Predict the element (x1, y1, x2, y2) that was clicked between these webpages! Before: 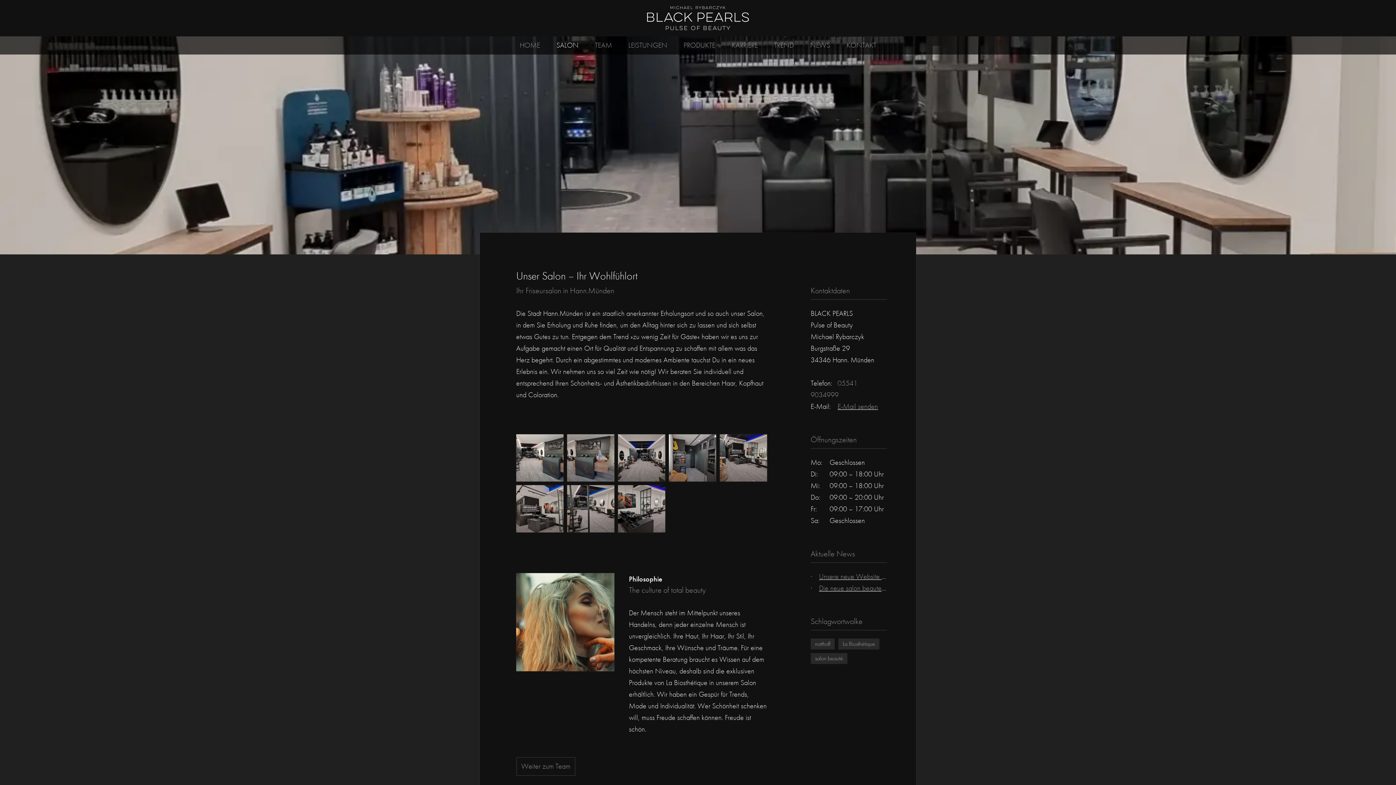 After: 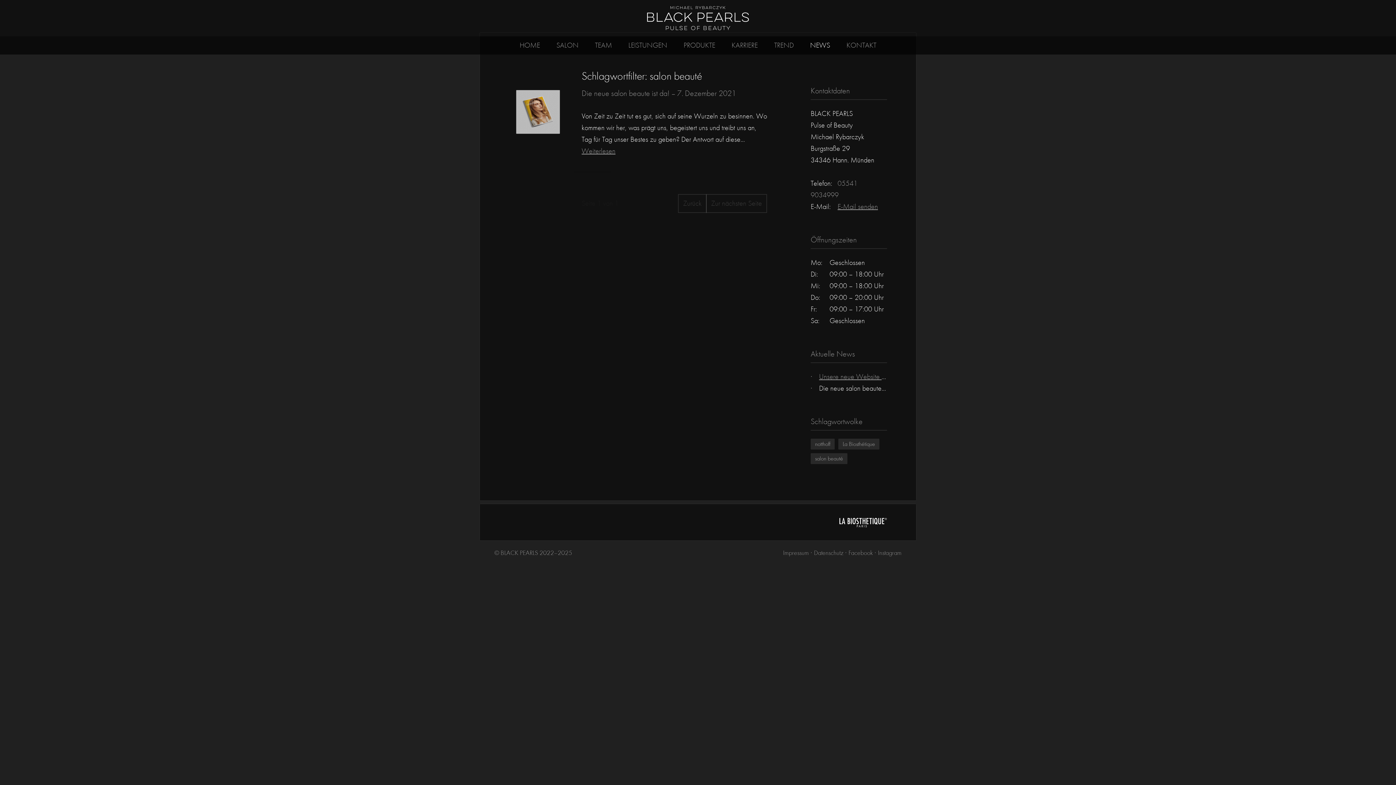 Action: bbox: (810, 653, 847, 664) label: salon beauté (1 Eintrag)